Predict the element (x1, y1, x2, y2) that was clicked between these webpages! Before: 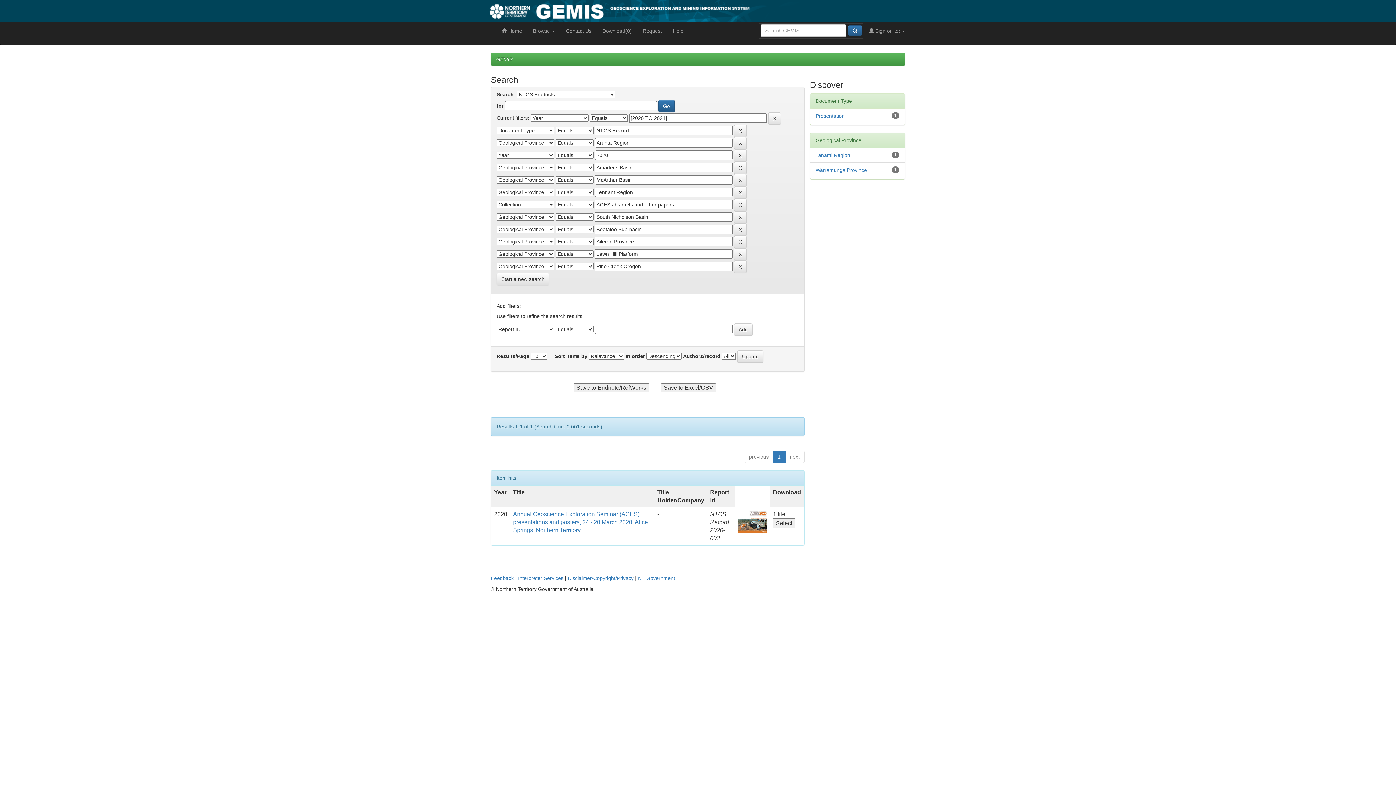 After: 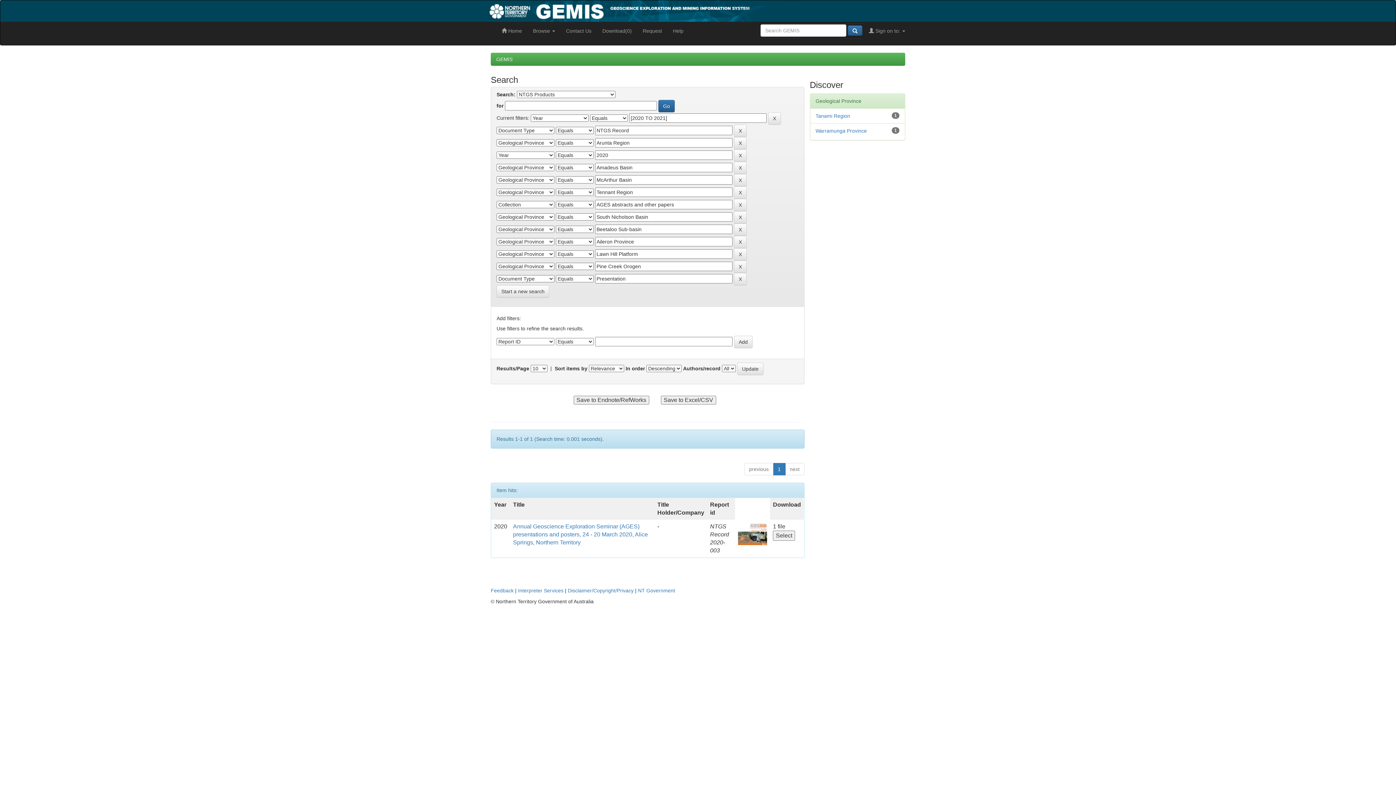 Action: bbox: (815, 113, 844, 118) label: Presentation